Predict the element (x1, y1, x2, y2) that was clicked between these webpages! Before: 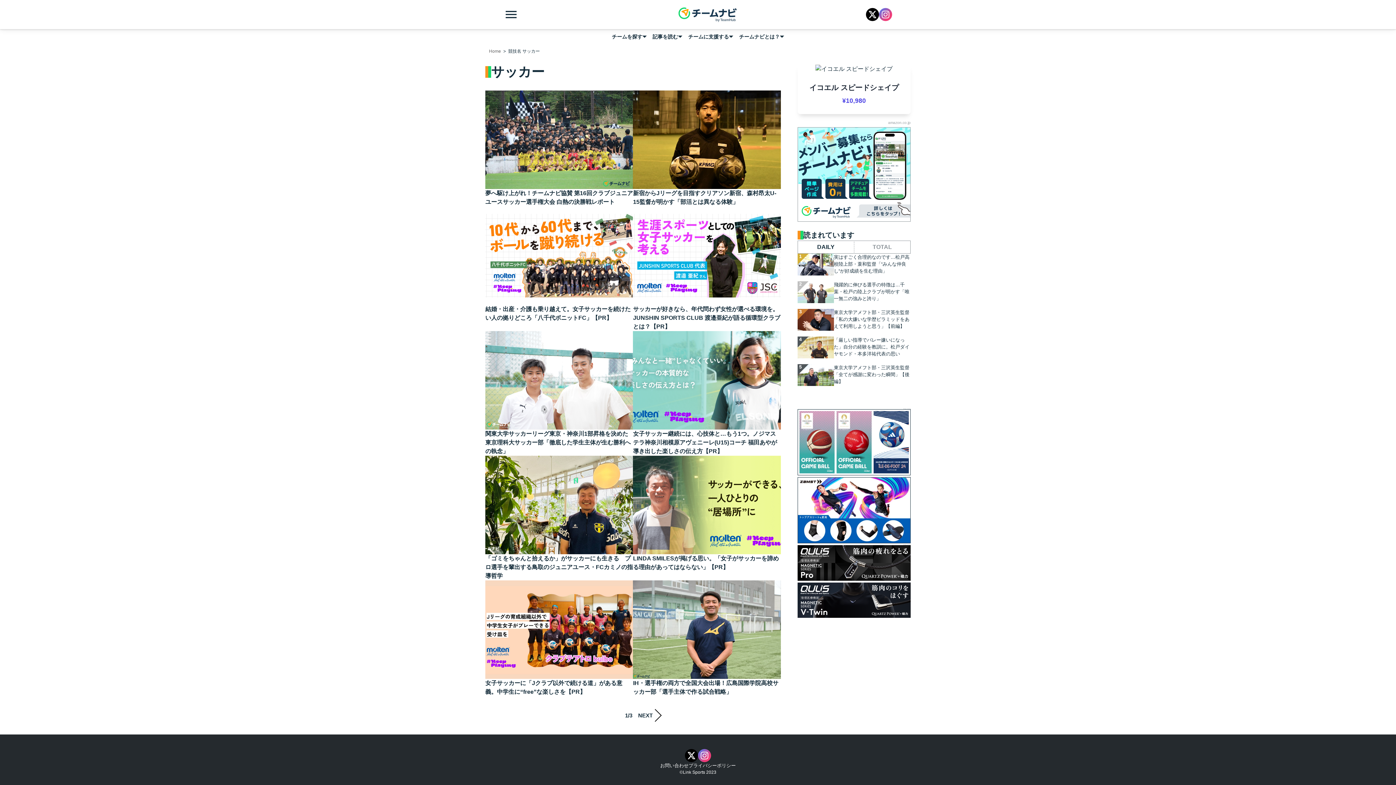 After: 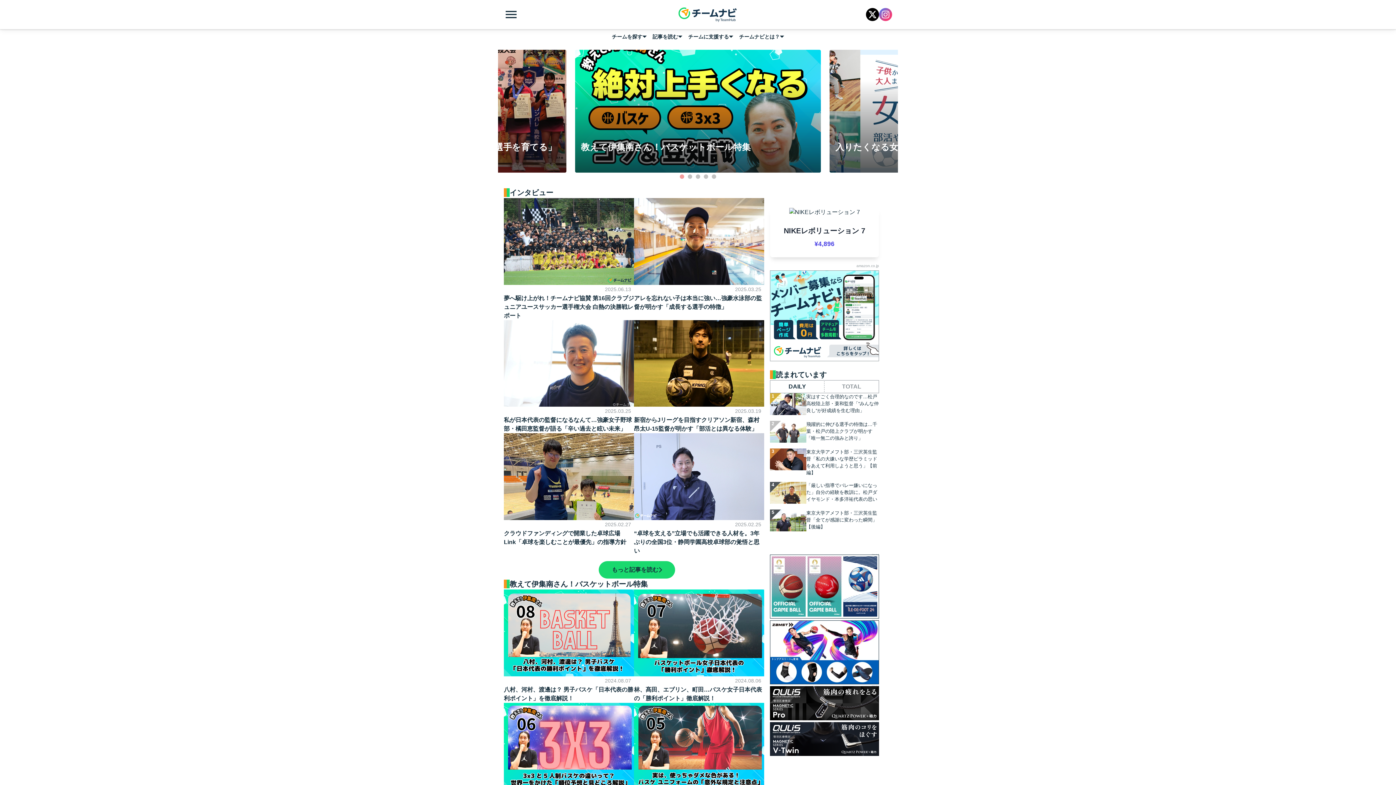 Action: label: チームナビ bbox: (677, 5, 742, 23)